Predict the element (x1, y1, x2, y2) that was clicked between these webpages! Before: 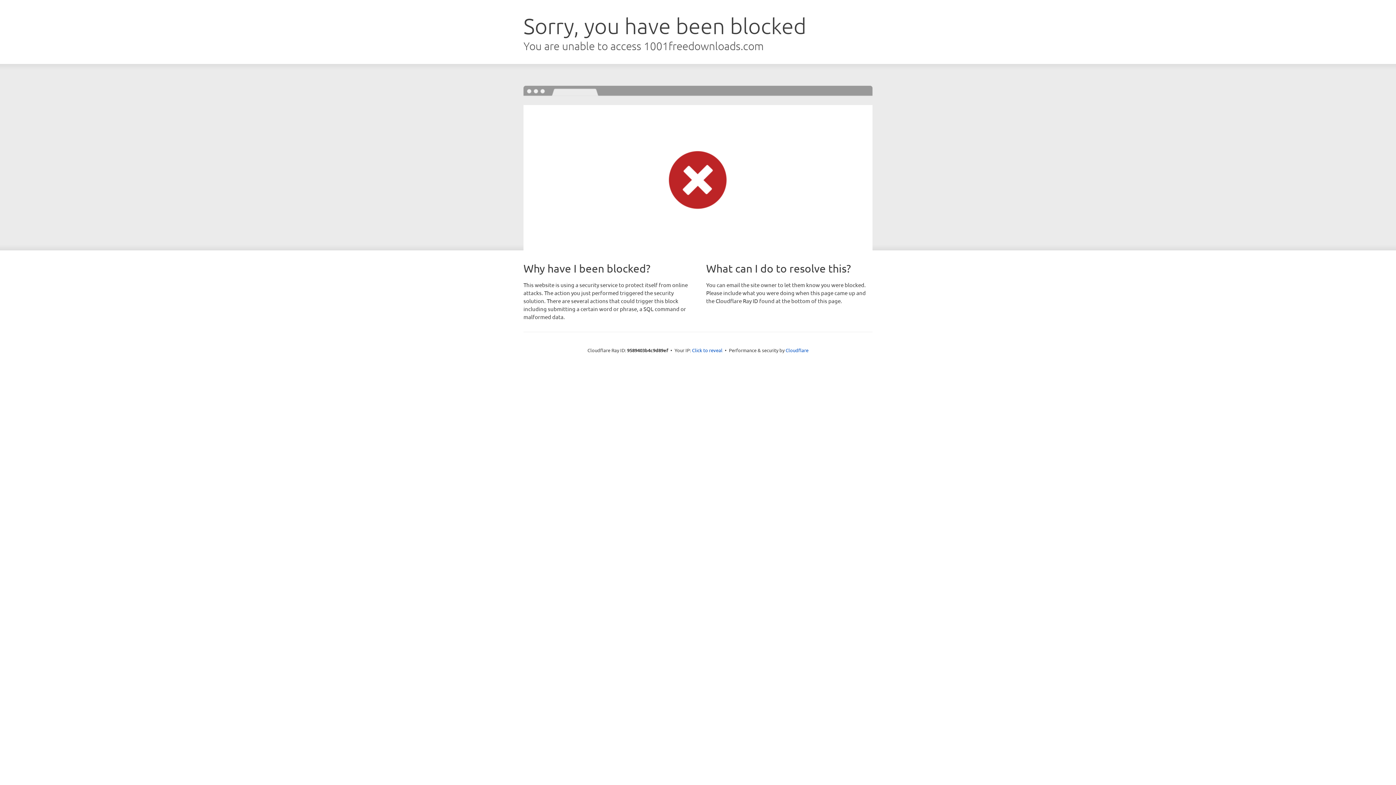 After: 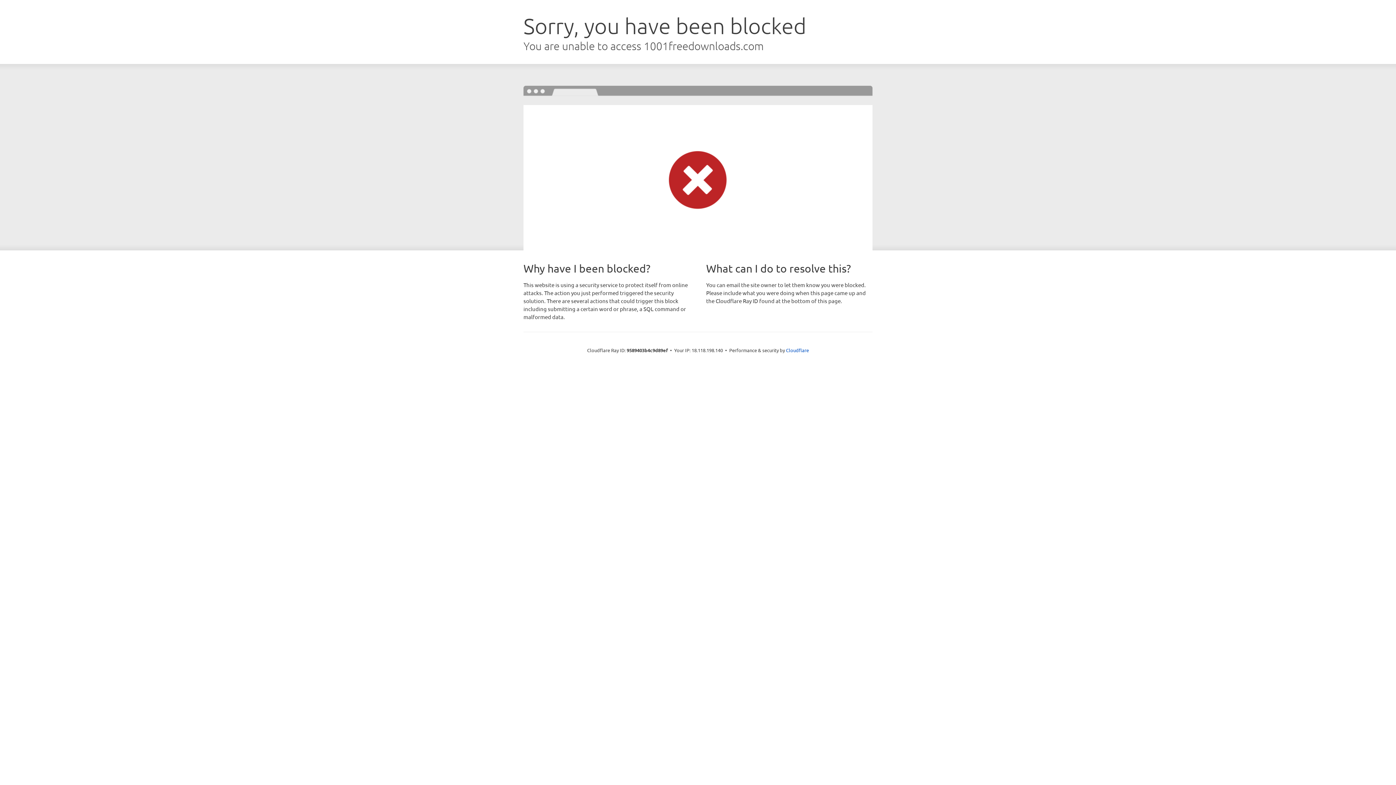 Action: bbox: (692, 346, 722, 353) label: Click to reveal